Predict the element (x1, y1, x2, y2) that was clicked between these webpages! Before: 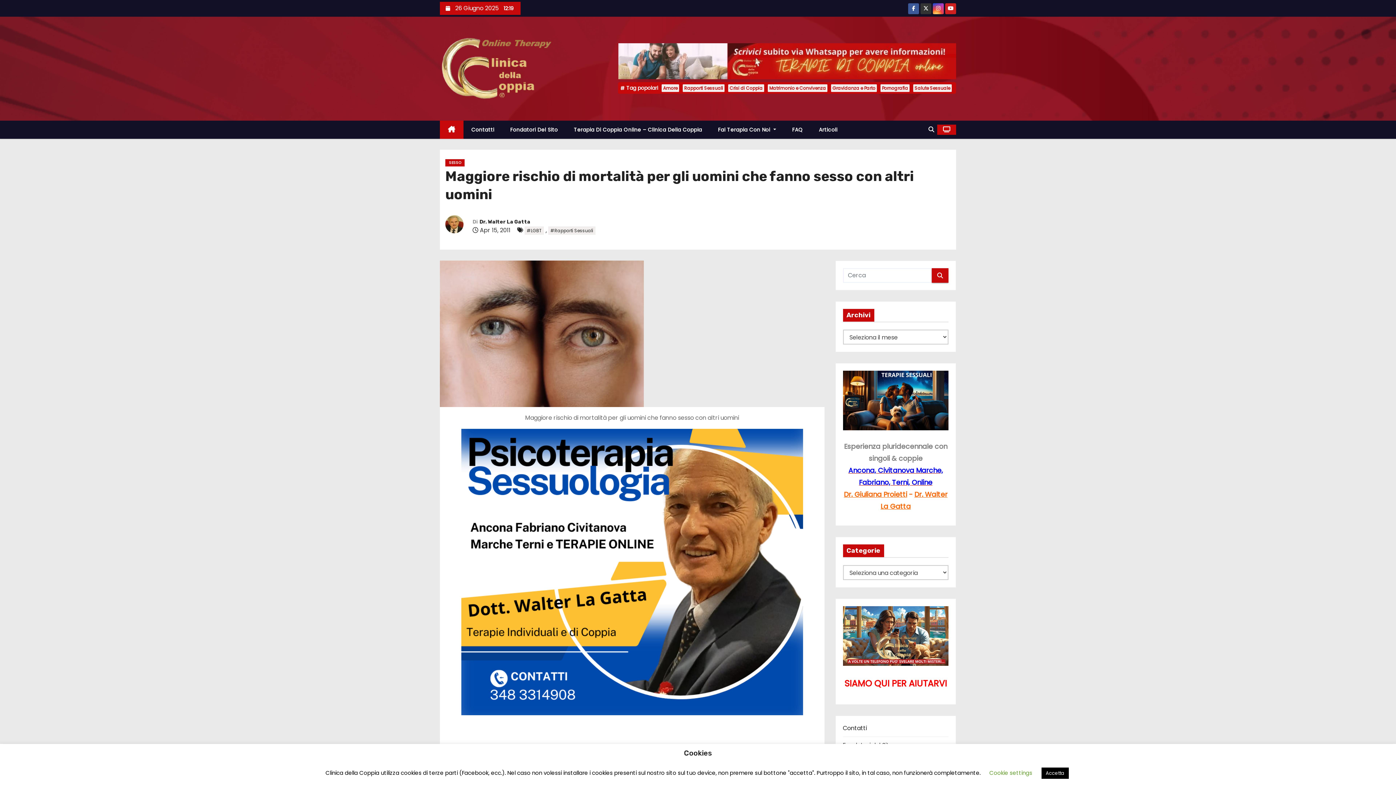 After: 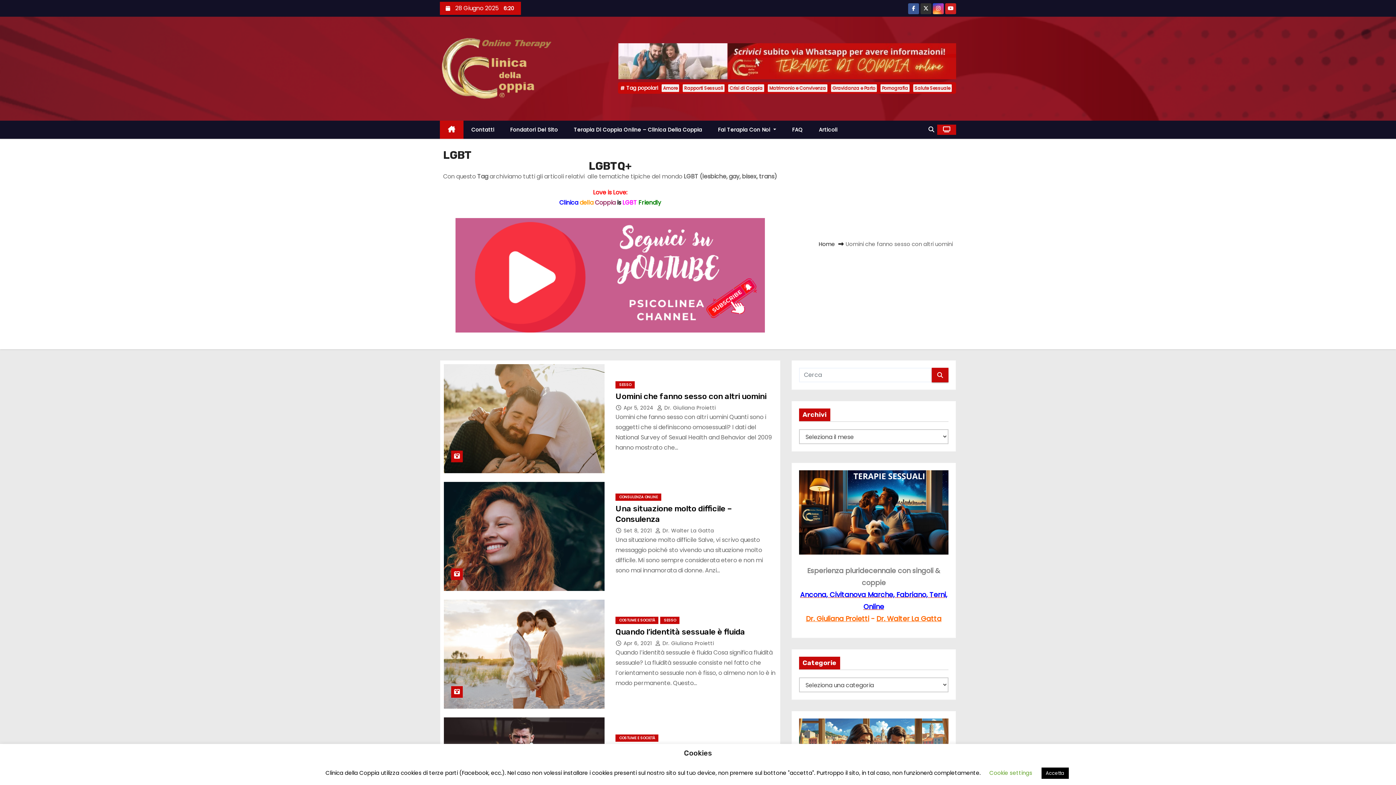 Action: label: #LGBT bbox: (524, 226, 544, 234)